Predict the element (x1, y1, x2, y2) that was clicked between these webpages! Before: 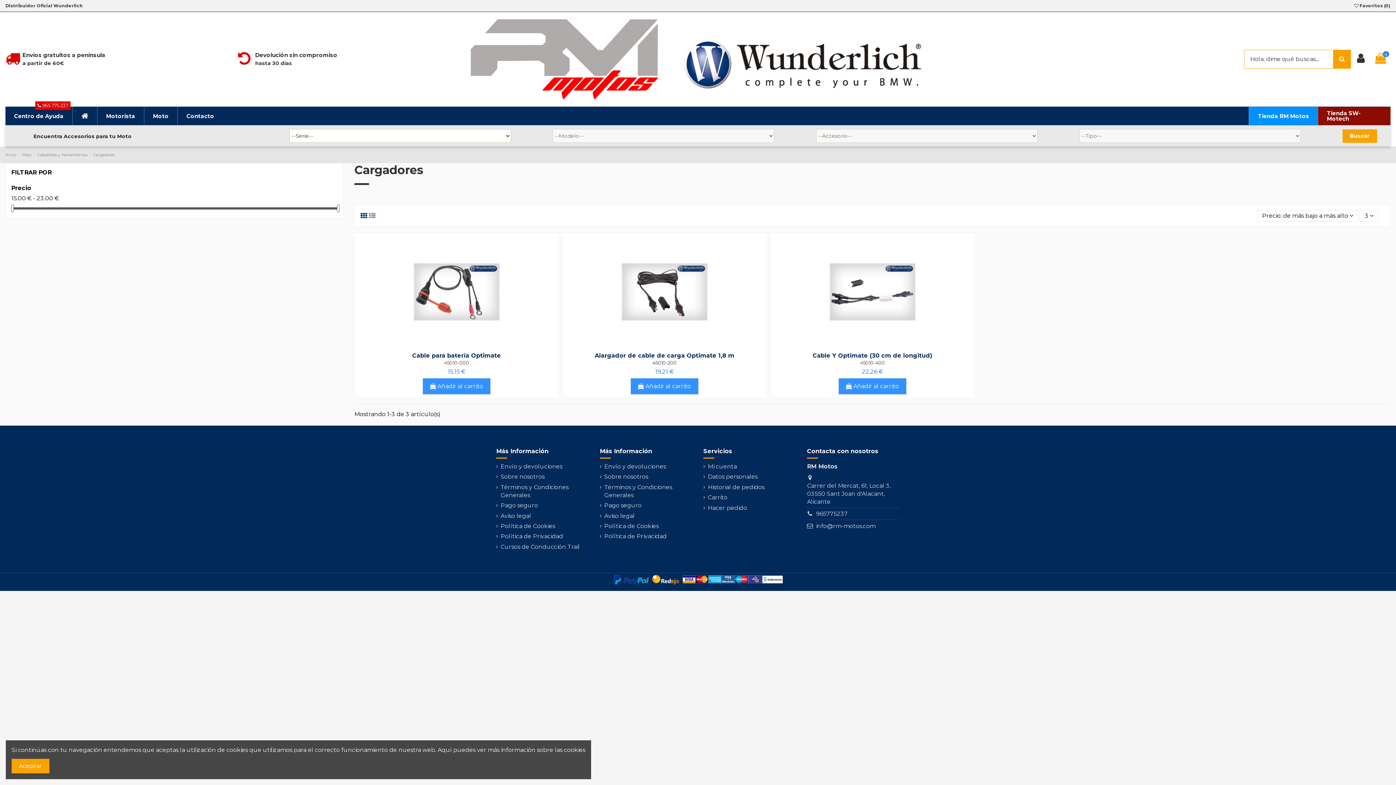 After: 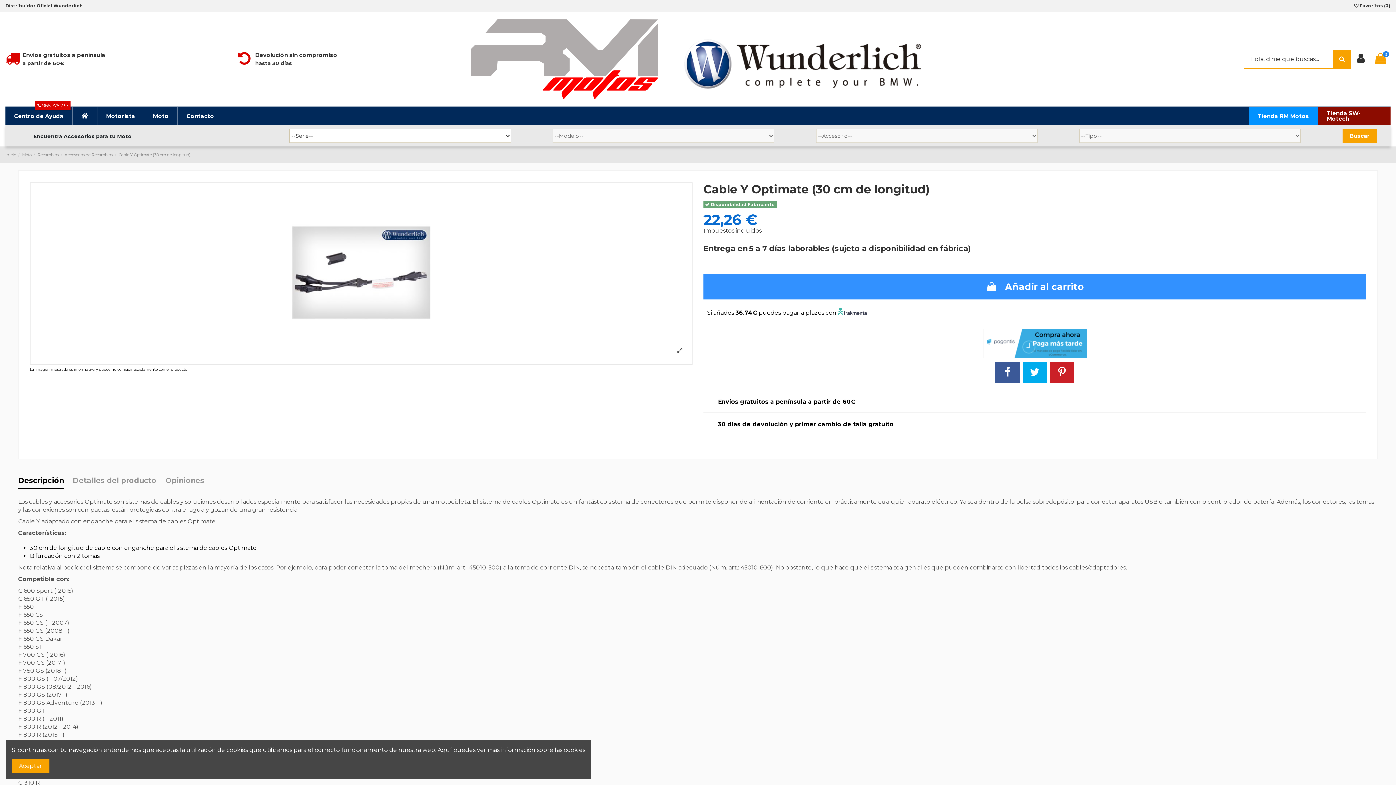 Action: bbox: (774, 236, 970, 347)